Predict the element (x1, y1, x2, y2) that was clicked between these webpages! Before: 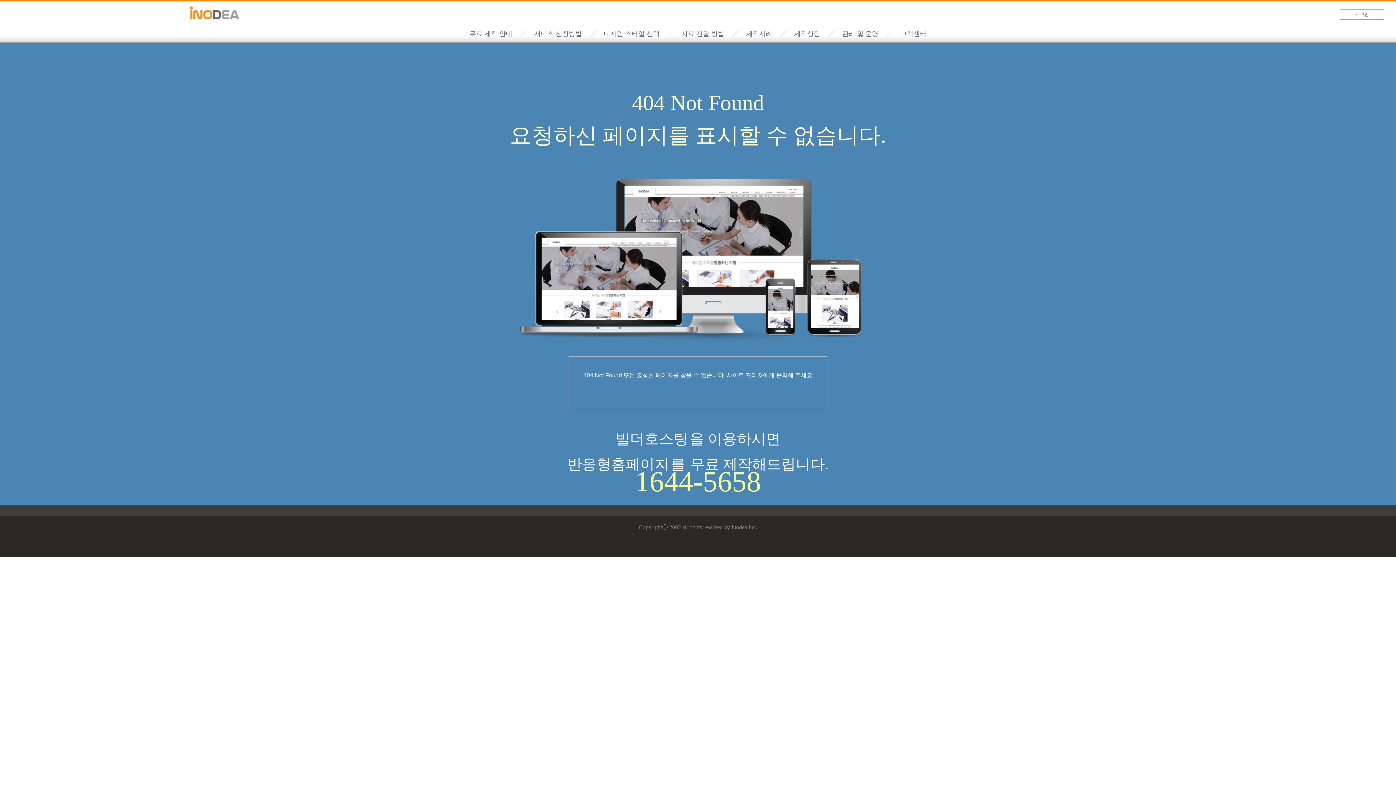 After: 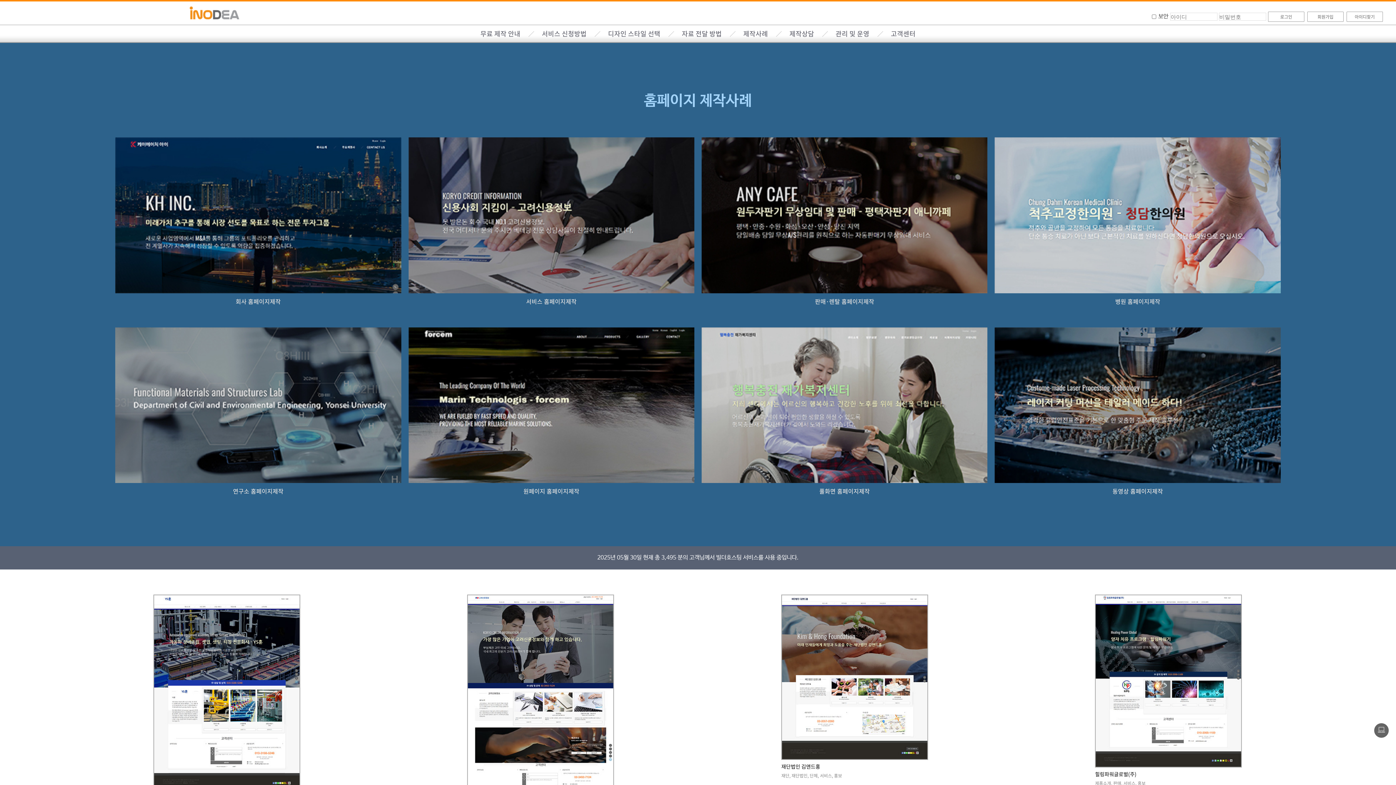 Action: label: 제작사례 bbox: (746, 30, 772, 37)